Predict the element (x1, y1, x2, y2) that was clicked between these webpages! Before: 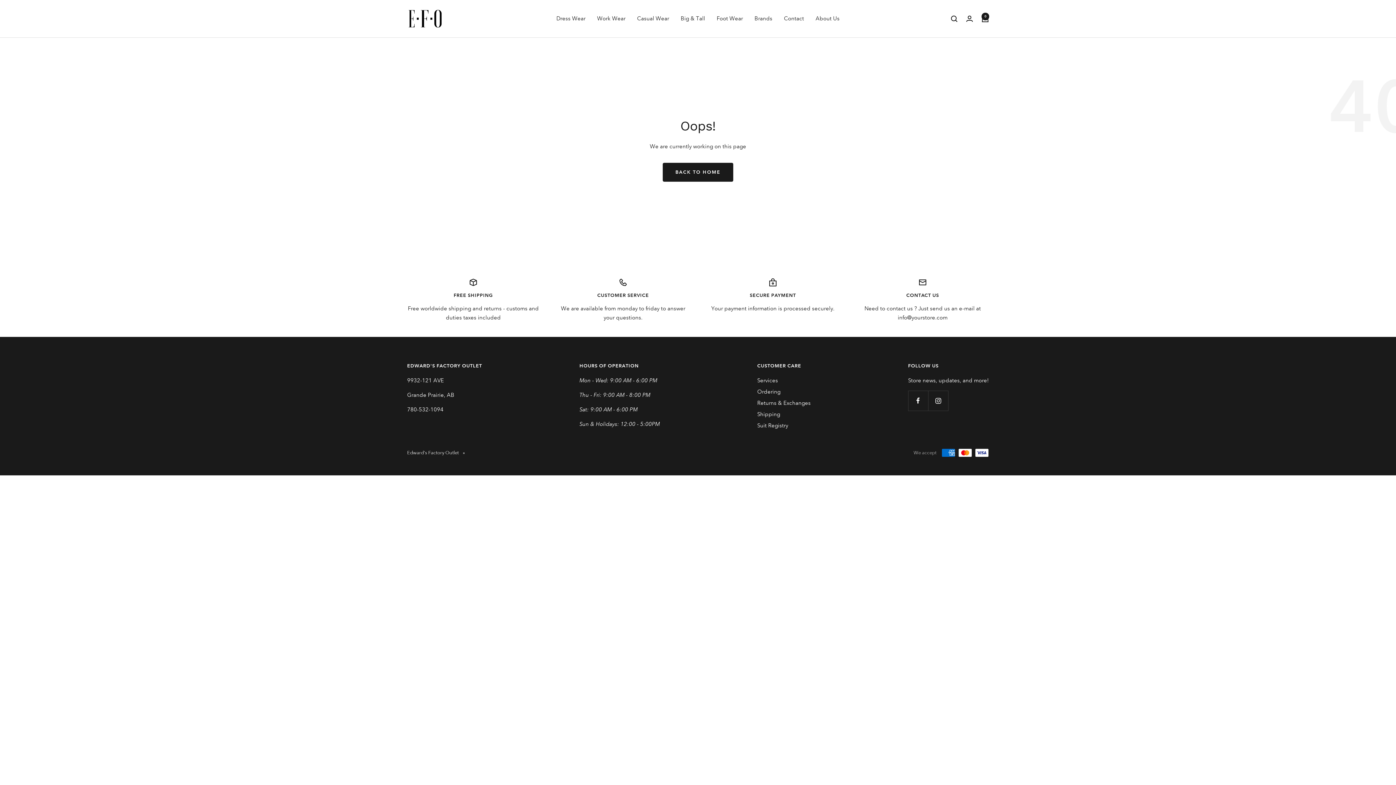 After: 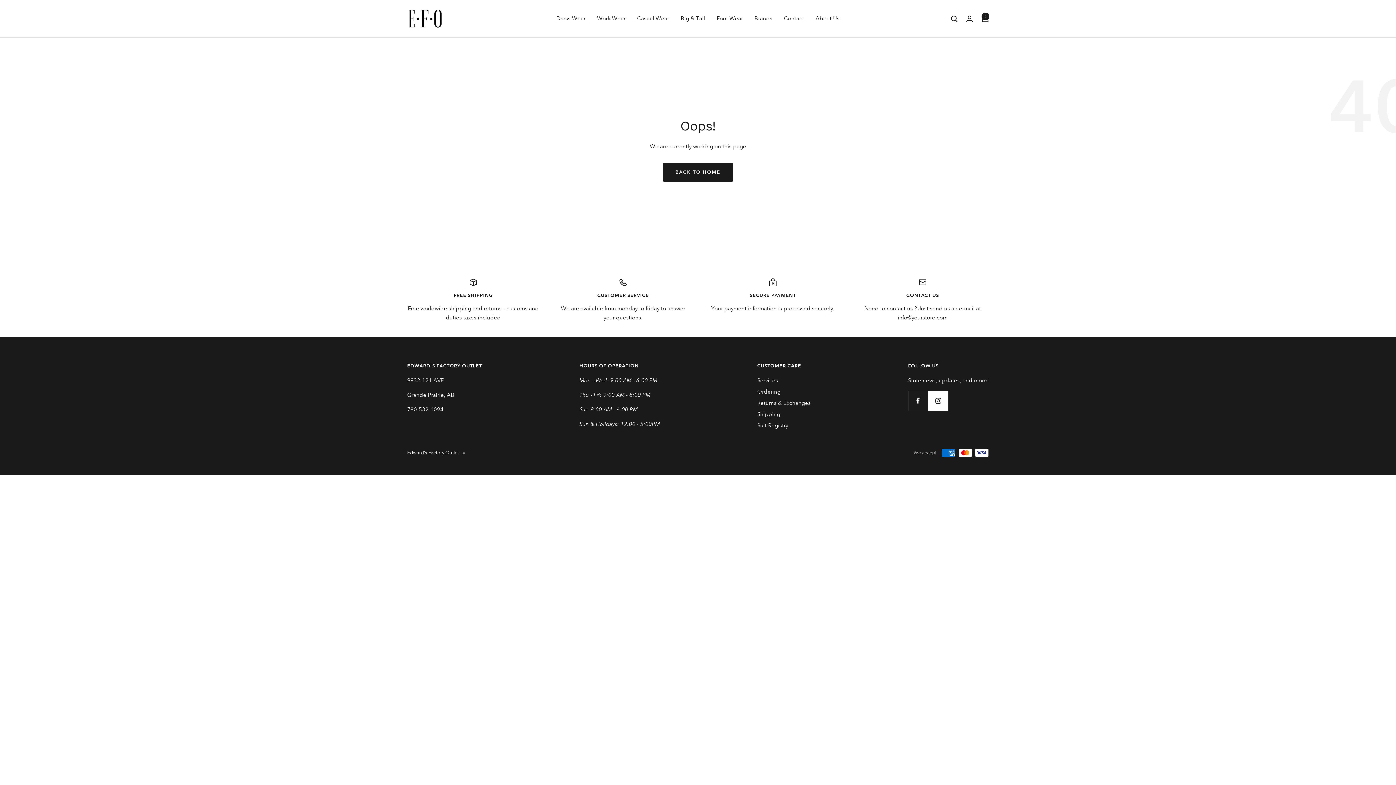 Action: bbox: (928, 390, 948, 410) label: Follow us on Instagram